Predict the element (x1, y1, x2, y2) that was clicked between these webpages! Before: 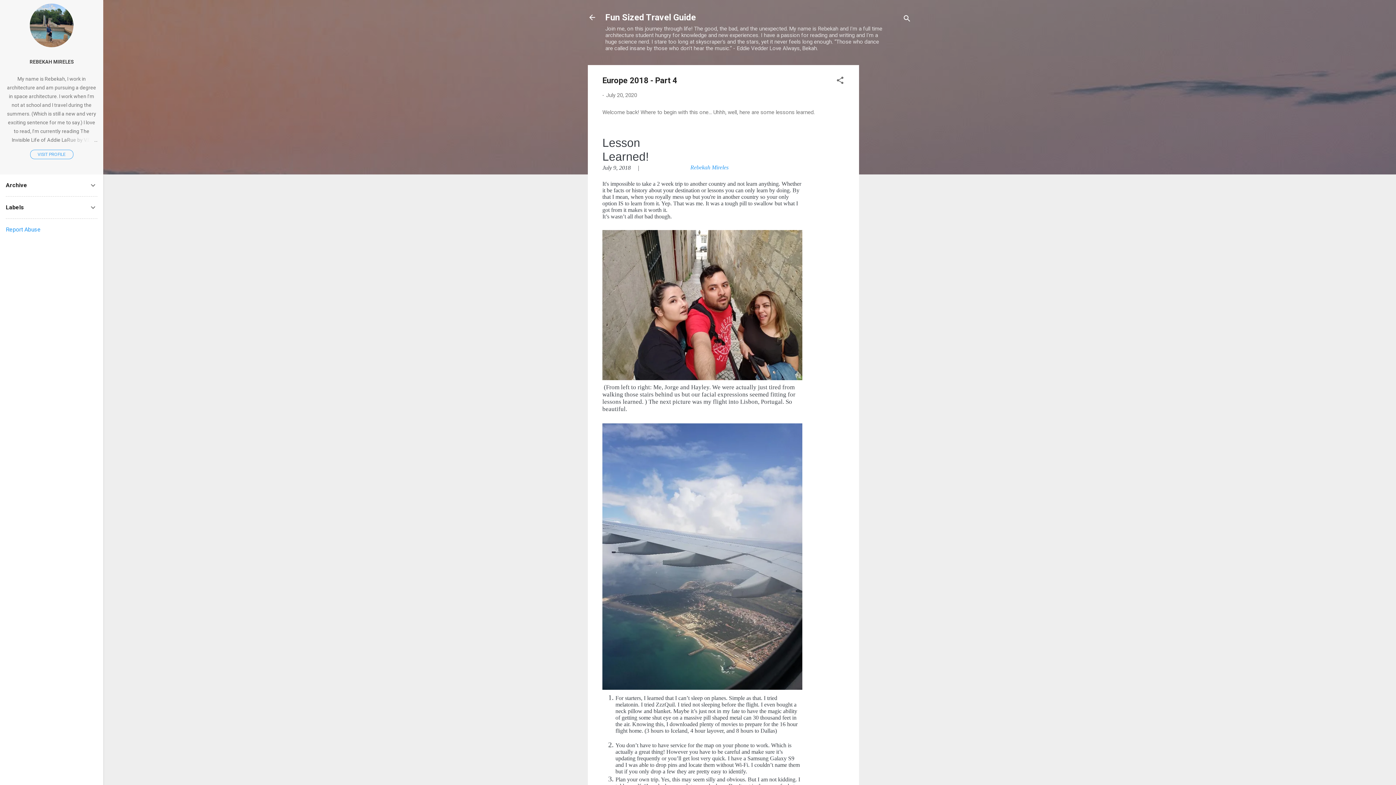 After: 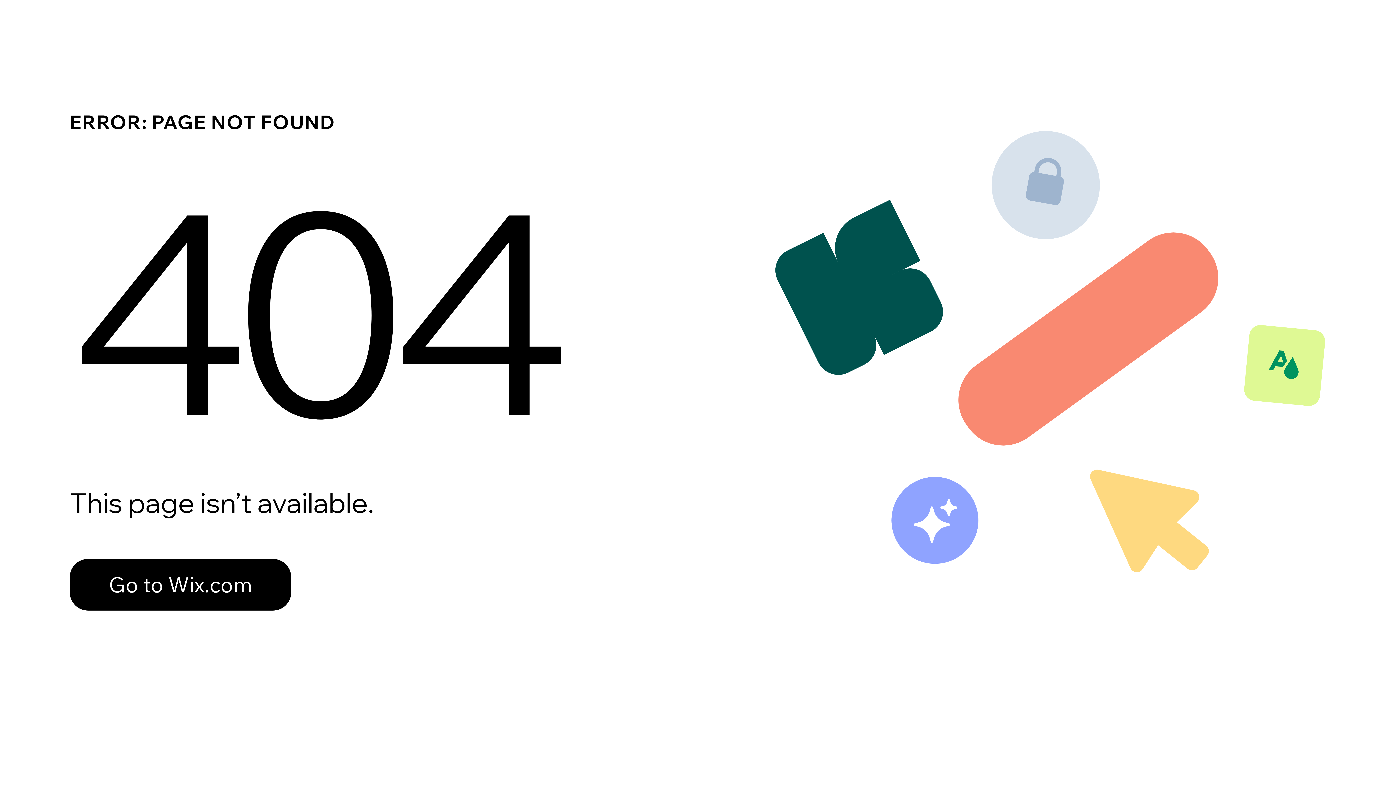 Action: bbox: (734, 164, 777, 170)